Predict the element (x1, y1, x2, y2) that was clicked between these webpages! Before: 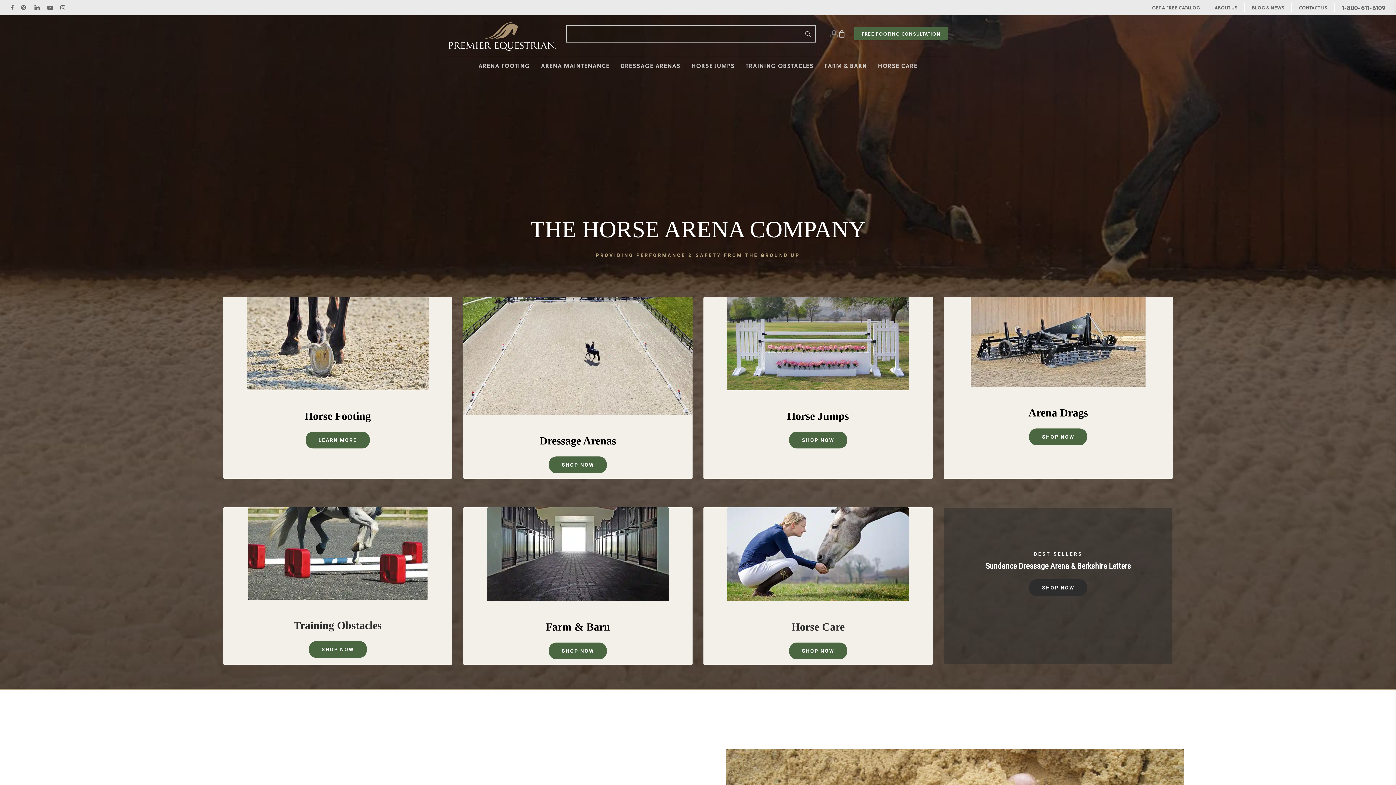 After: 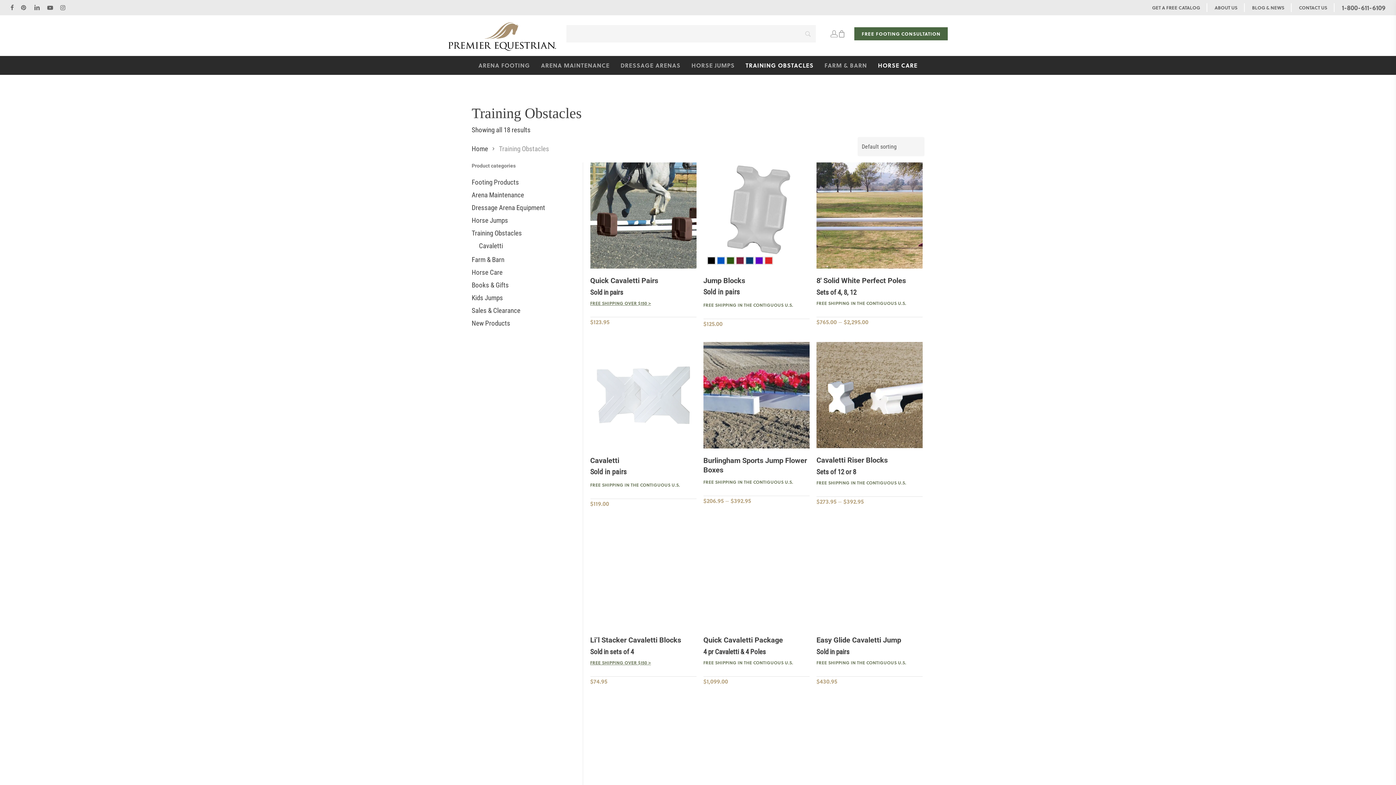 Action: bbox: (740, 62, 819, 68) label: TRAINING OBSTACLES